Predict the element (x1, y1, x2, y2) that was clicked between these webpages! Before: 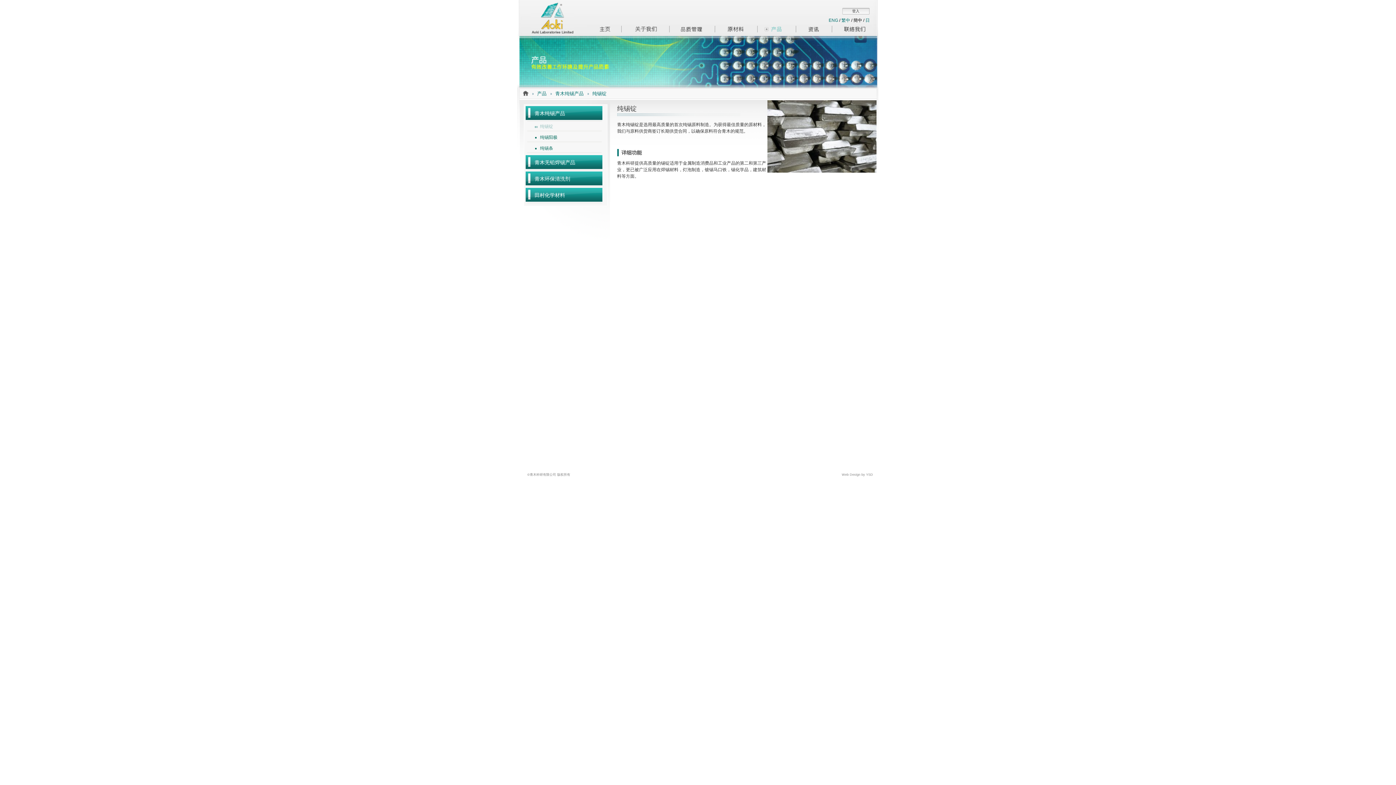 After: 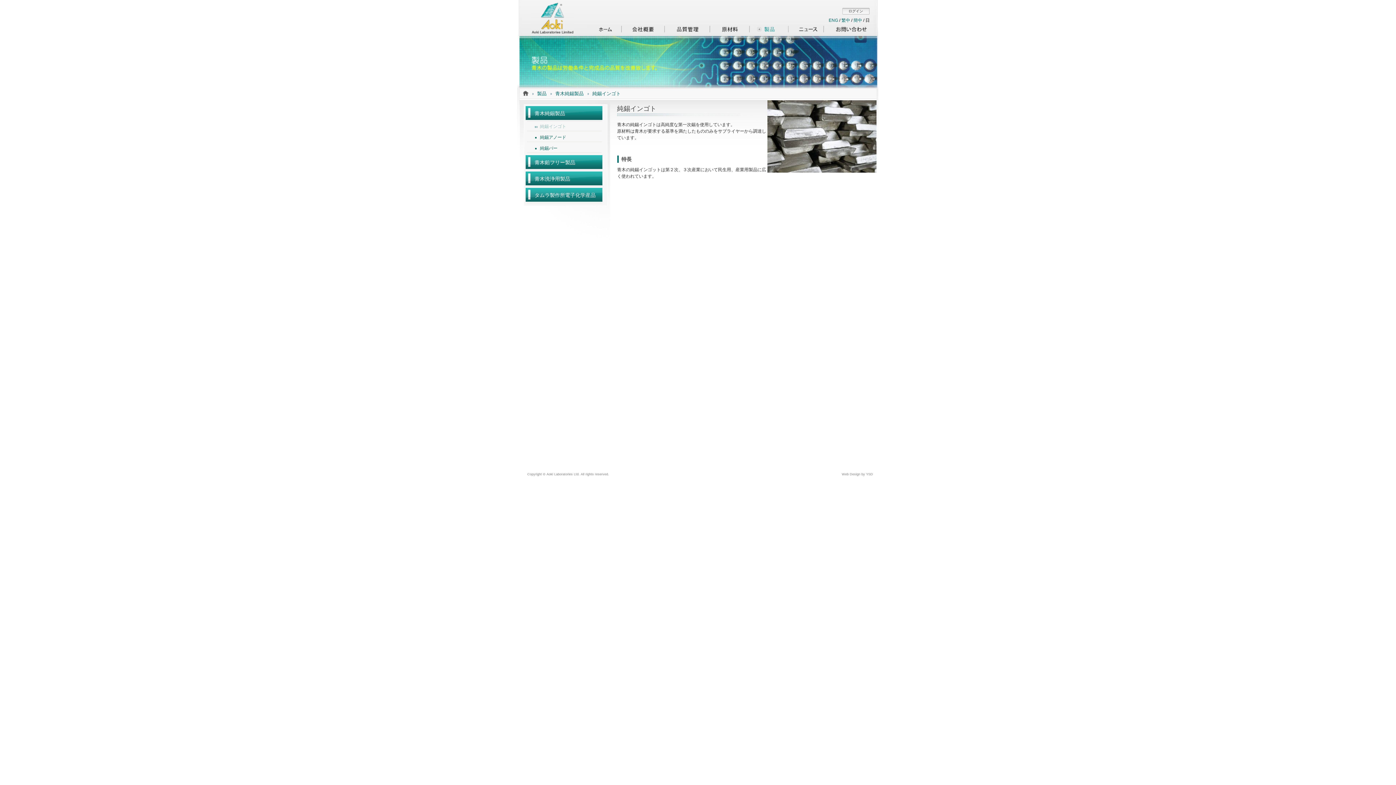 Action: bbox: (865, 17, 870, 22) label: 日